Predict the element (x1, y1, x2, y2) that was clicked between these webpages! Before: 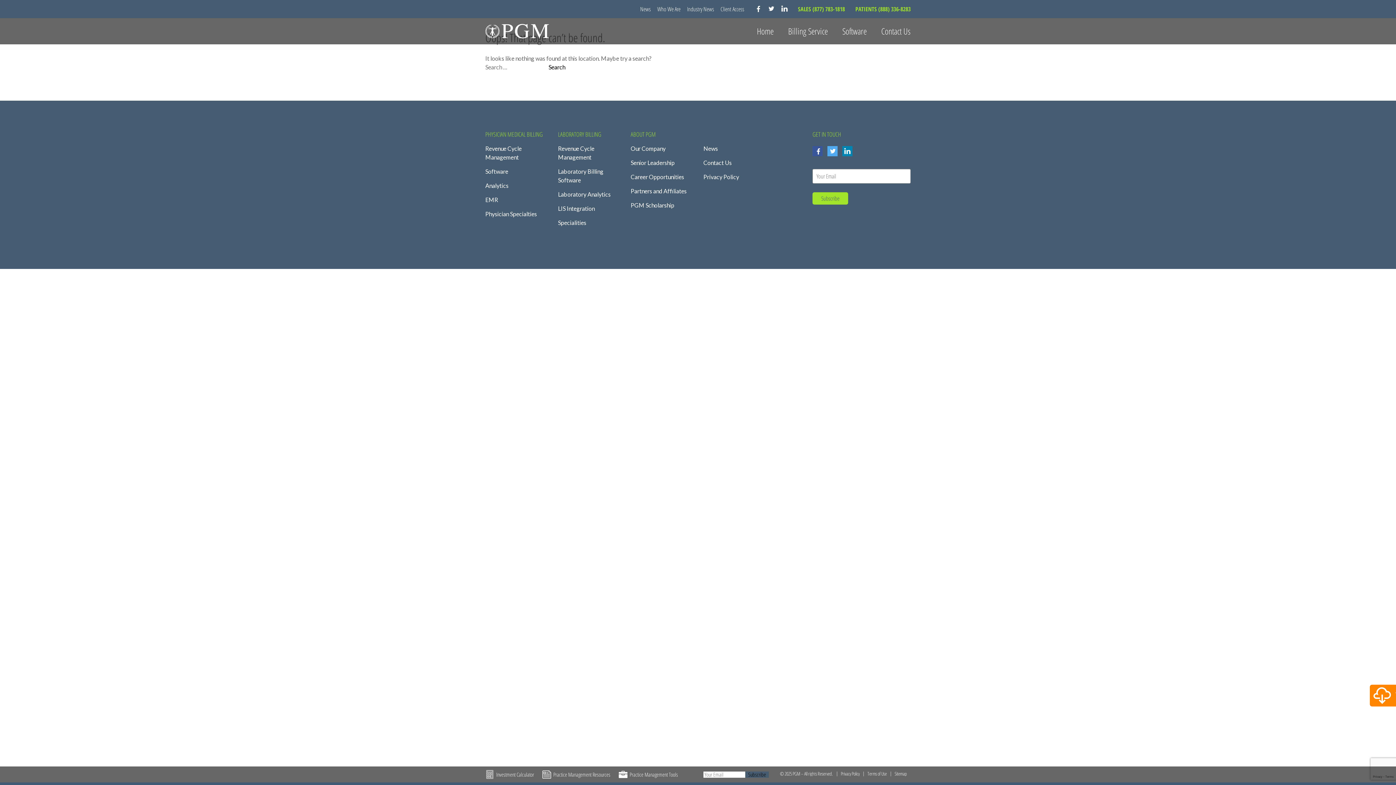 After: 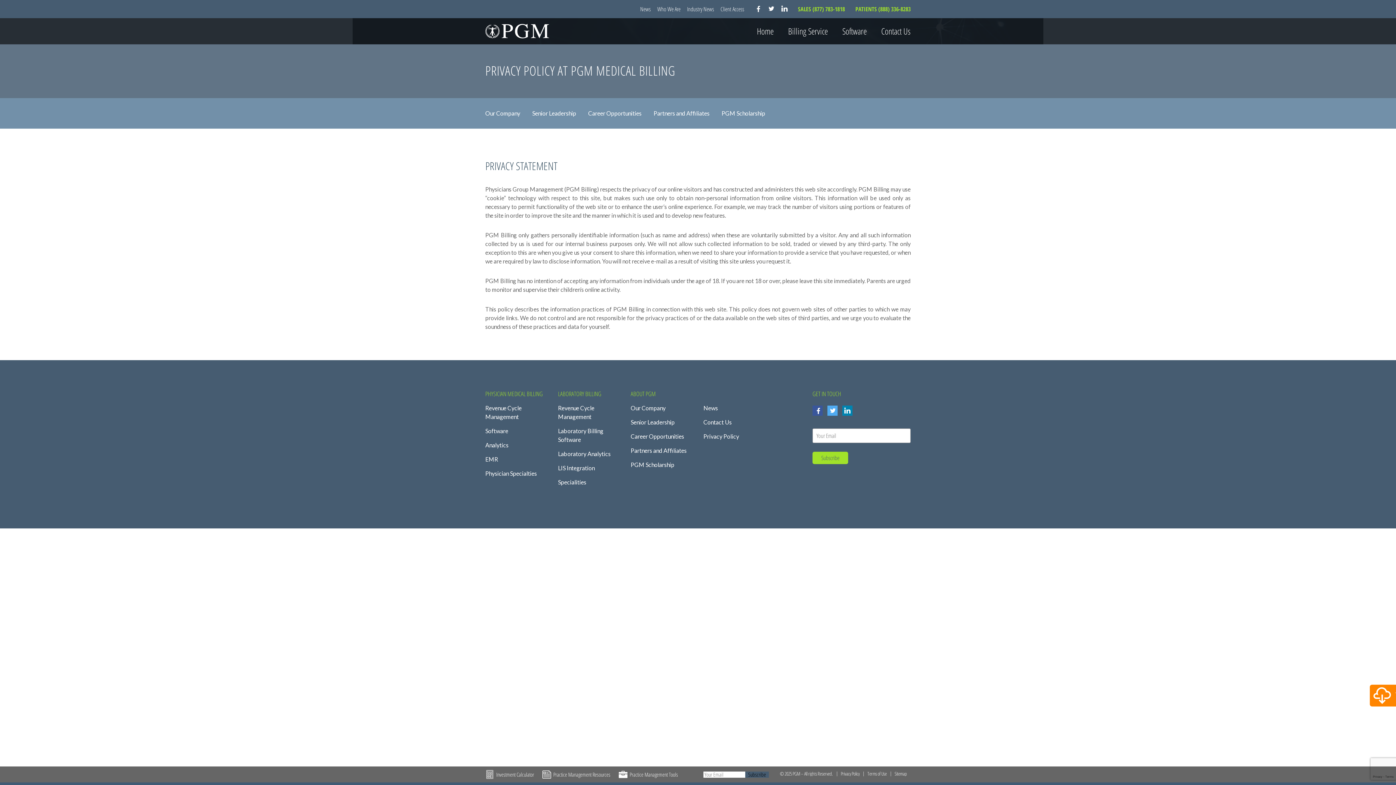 Action: label: Privacy Policy bbox: (703, 172, 801, 187)